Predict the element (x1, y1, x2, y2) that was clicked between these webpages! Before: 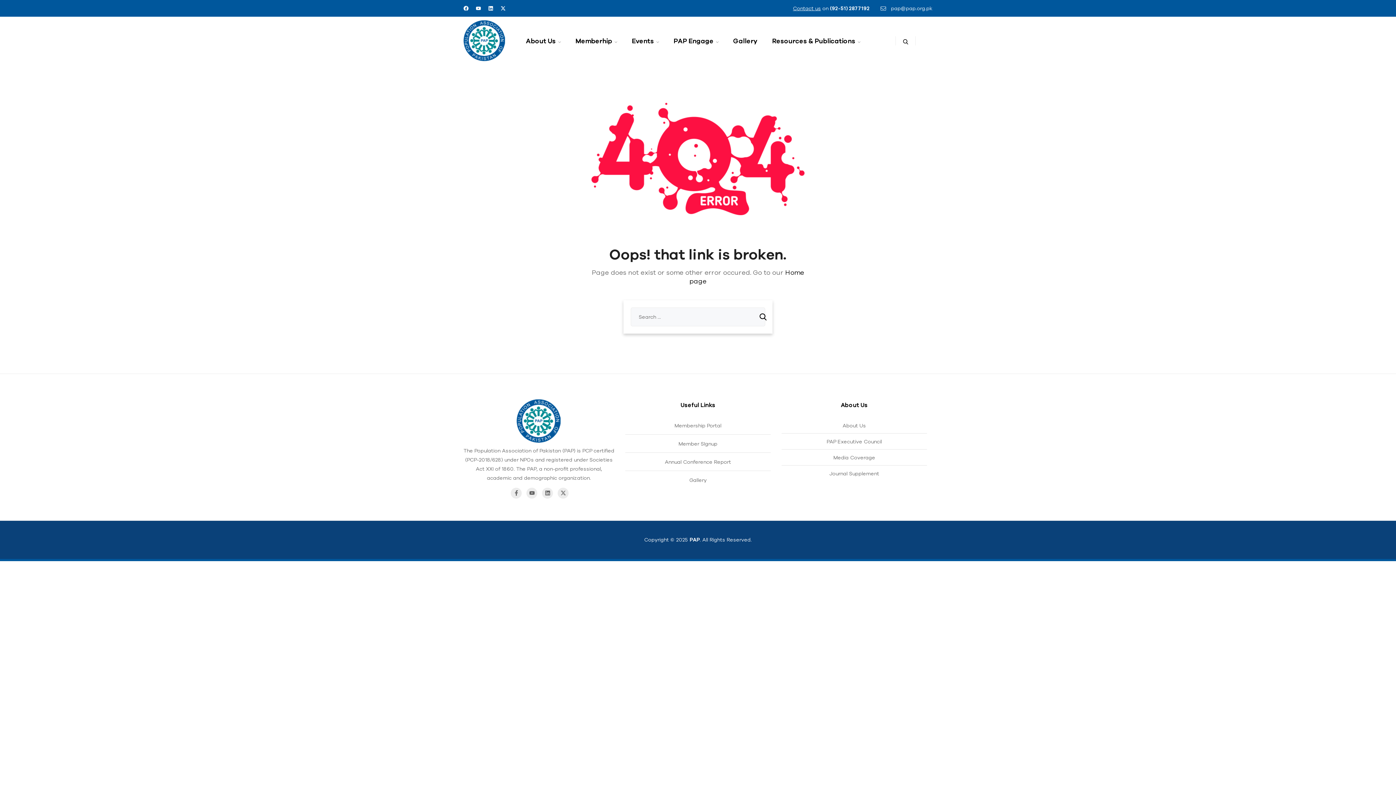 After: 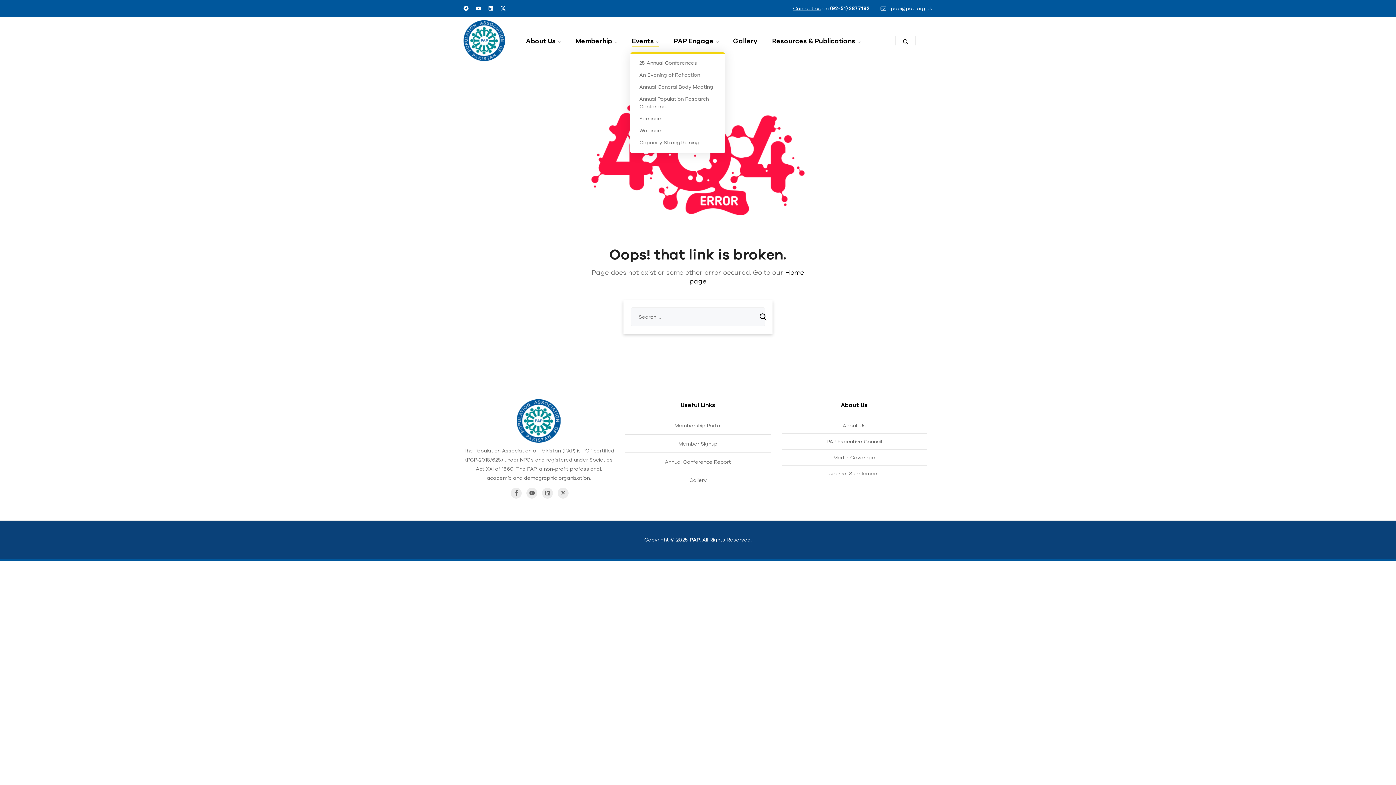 Action: label: Events bbox: (625, 29, 665, 52)